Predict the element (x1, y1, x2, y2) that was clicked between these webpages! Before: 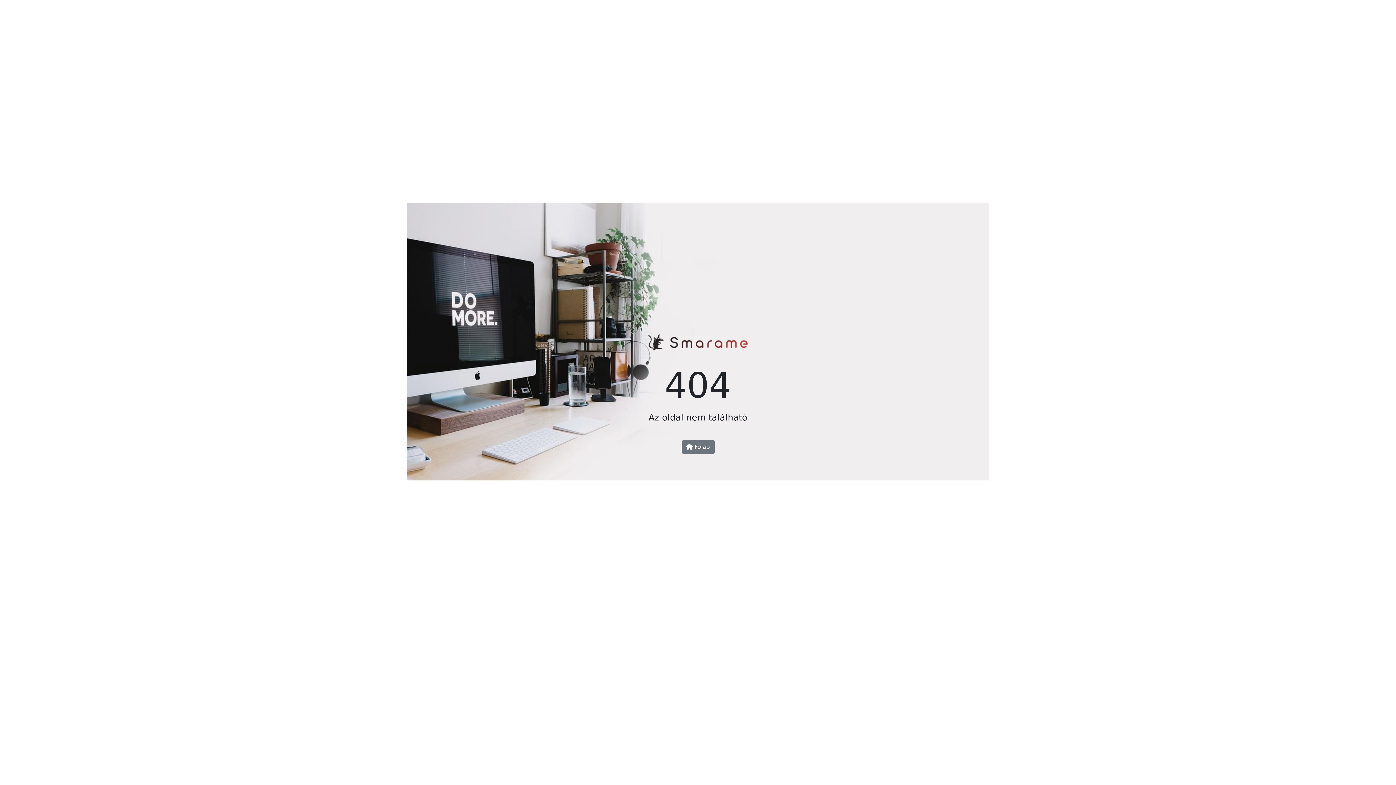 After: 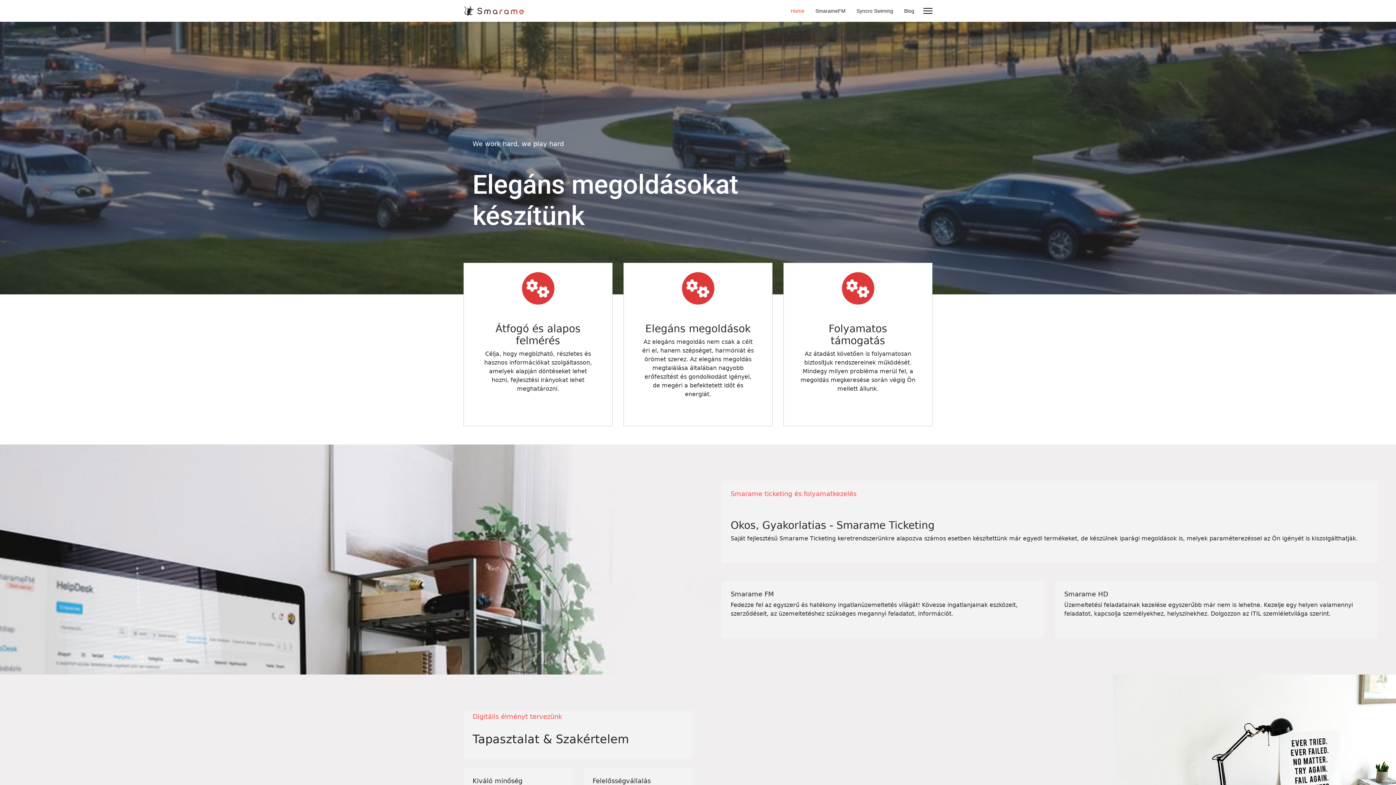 Action: label:  Főlap bbox: (681, 440, 714, 454)